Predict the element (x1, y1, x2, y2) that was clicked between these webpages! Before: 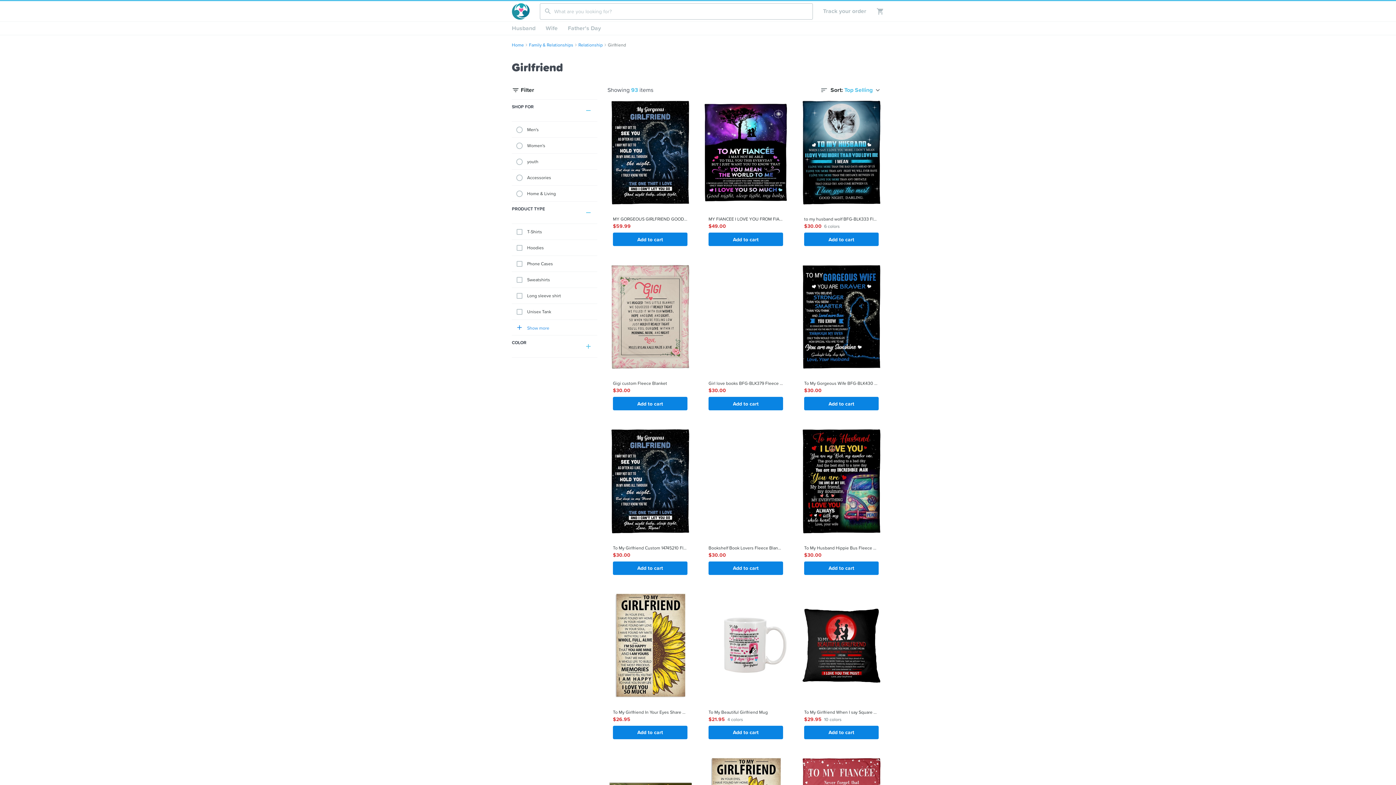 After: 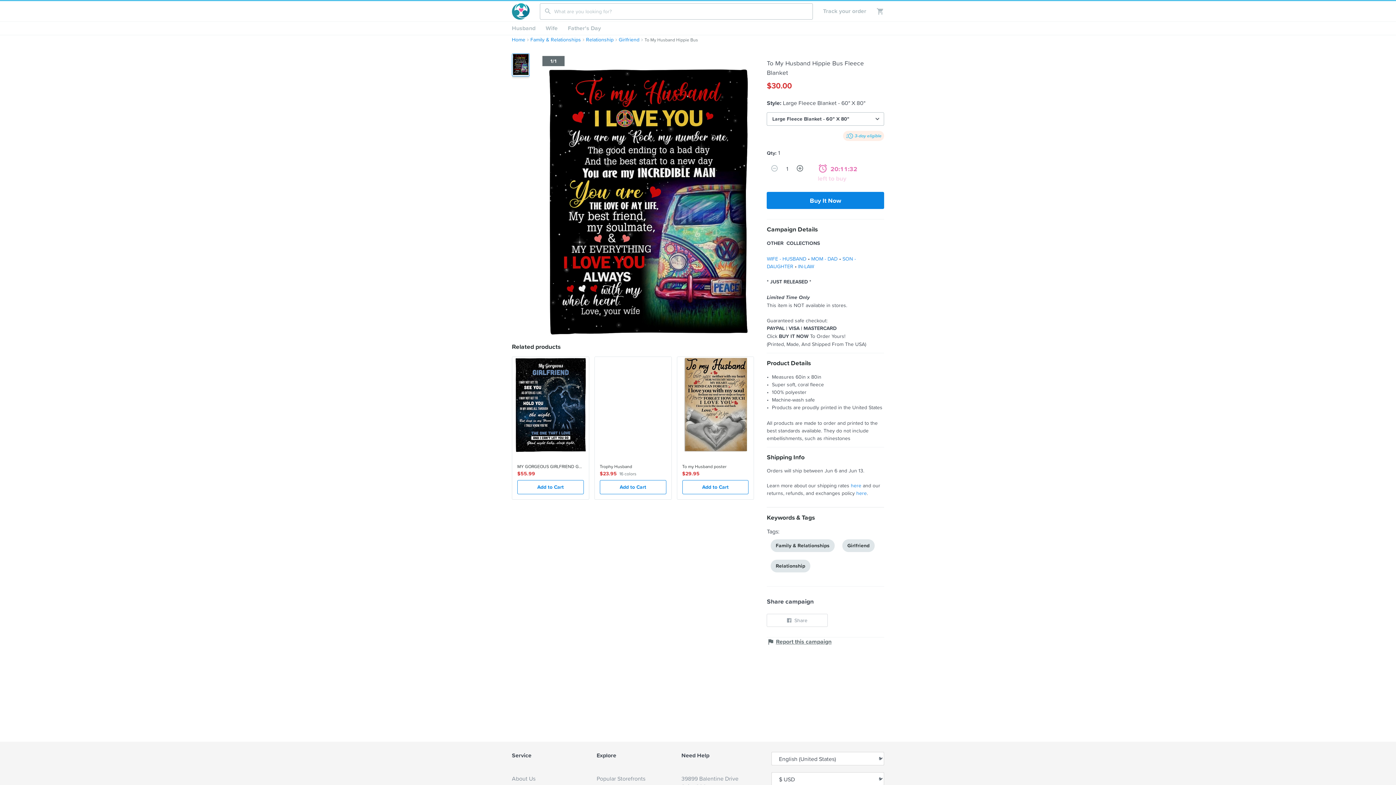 Action: bbox: (798, 428, 884, 580) label:  
To My Husband Hippie Bus Fleece Blanket
$30.00
Add to cart